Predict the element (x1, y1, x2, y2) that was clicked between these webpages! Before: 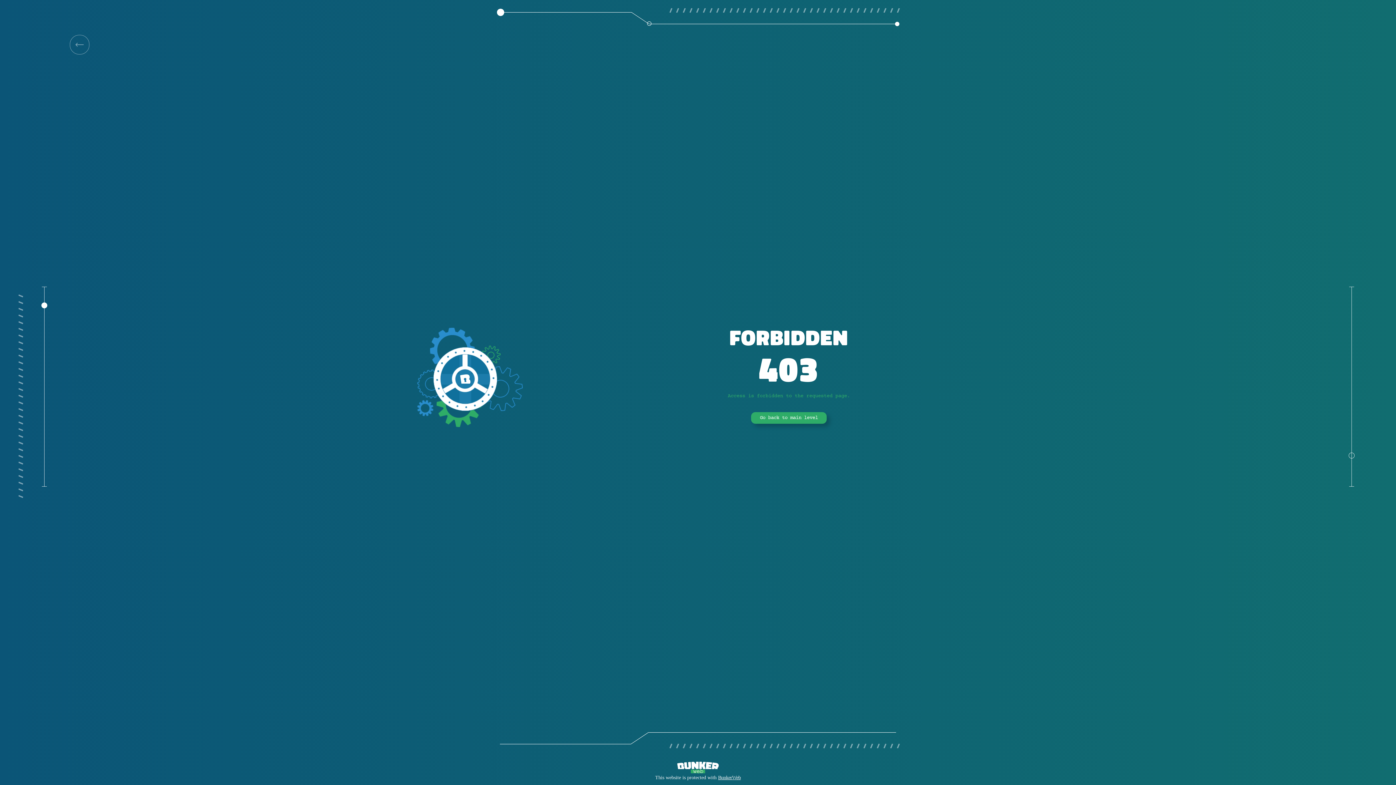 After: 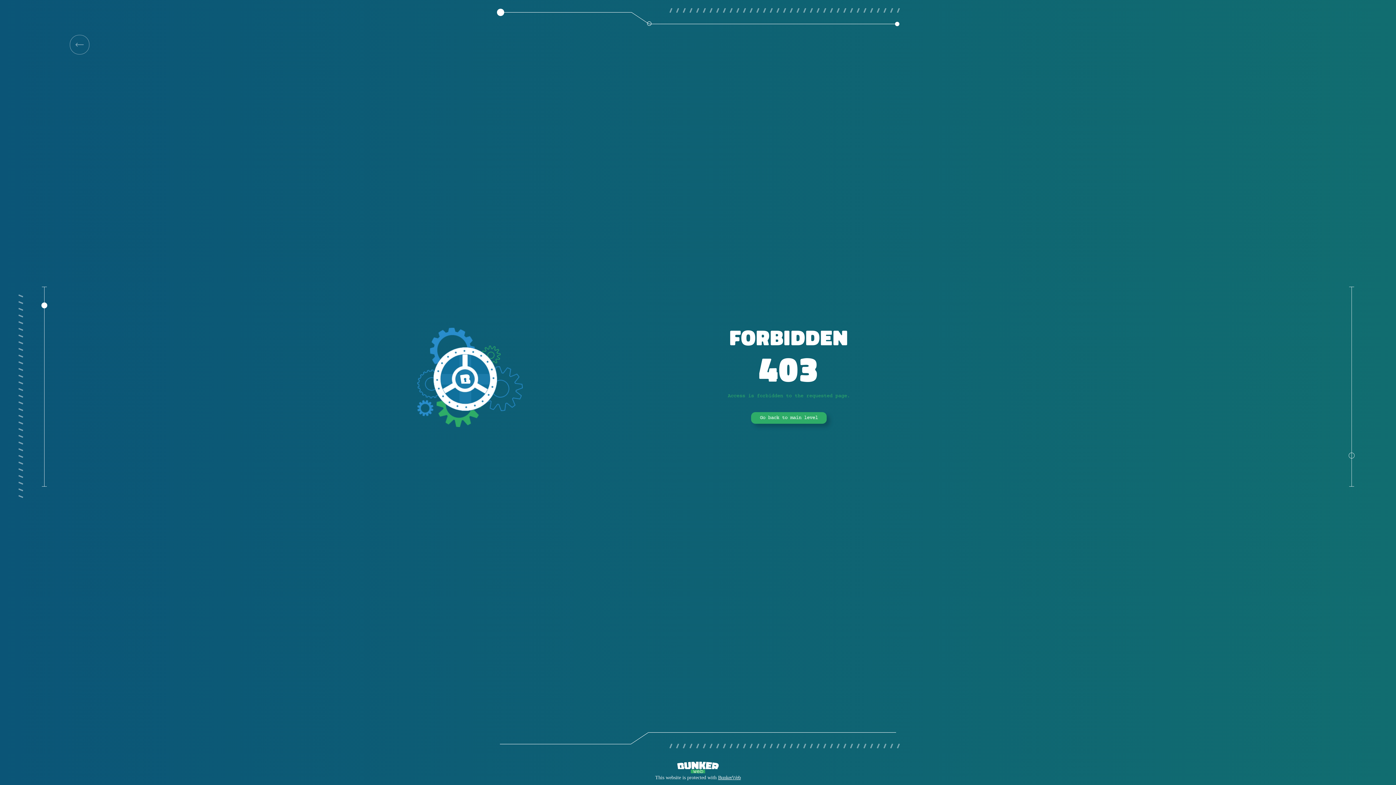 Action: label: Go back to main level bbox: (751, 412, 826, 424)